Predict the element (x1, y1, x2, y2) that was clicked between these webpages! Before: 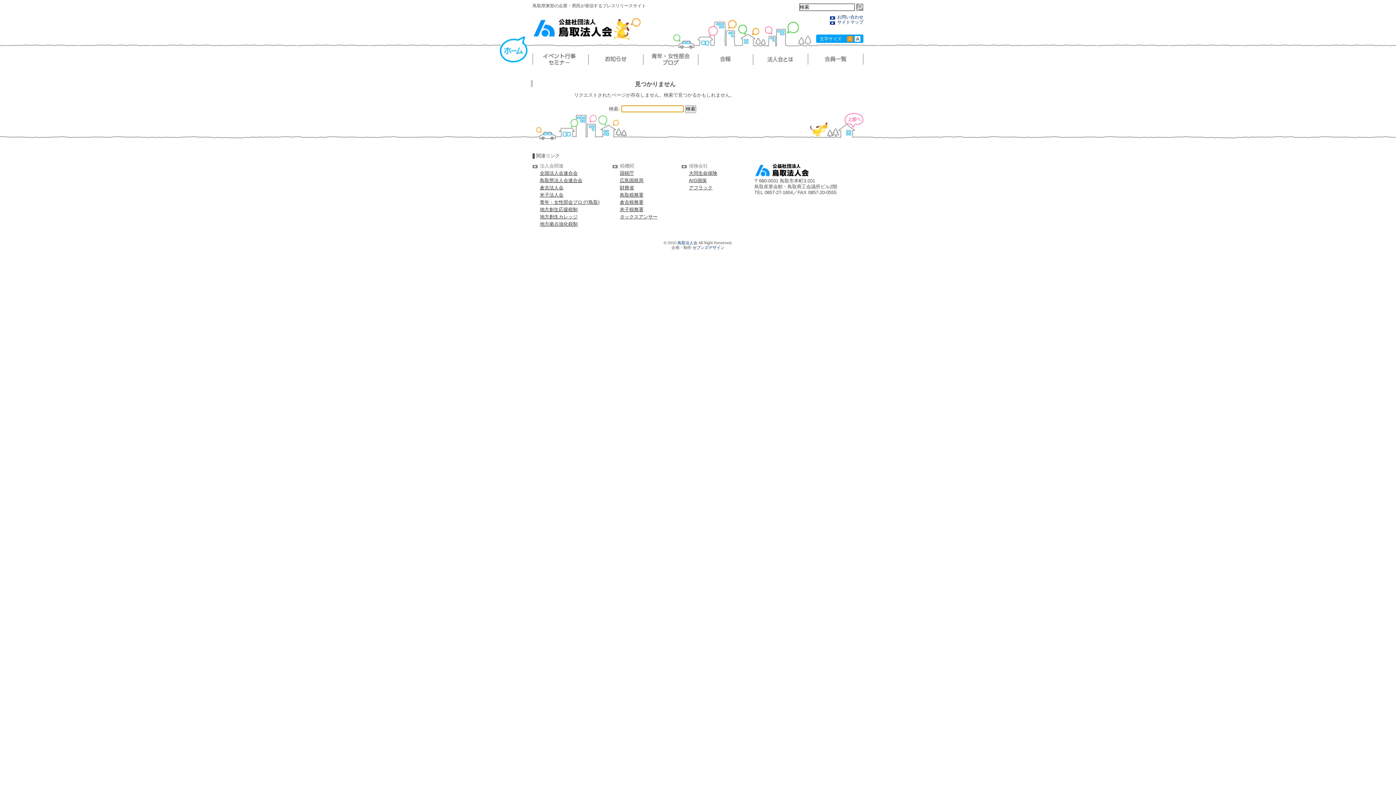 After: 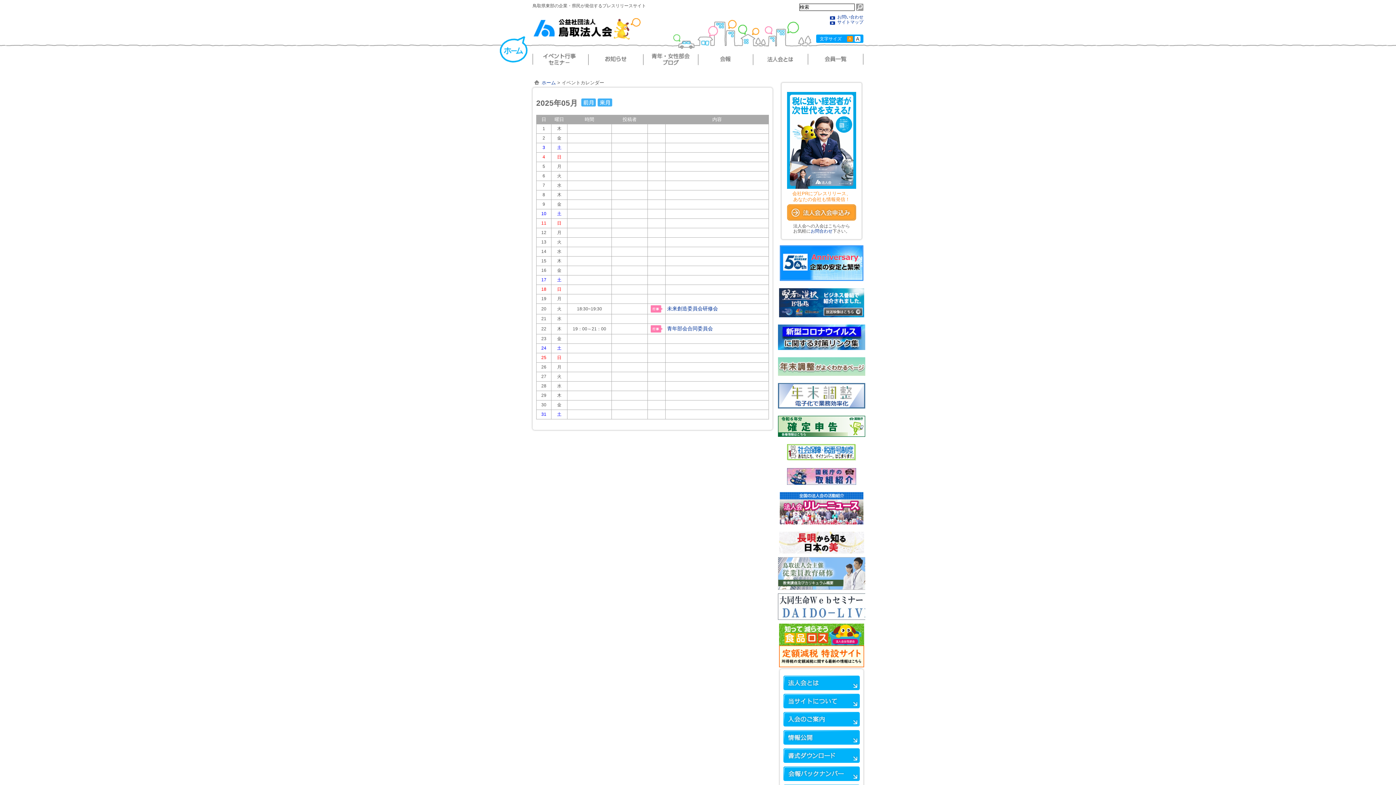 Action: bbox: (532, 68, 588, 73)